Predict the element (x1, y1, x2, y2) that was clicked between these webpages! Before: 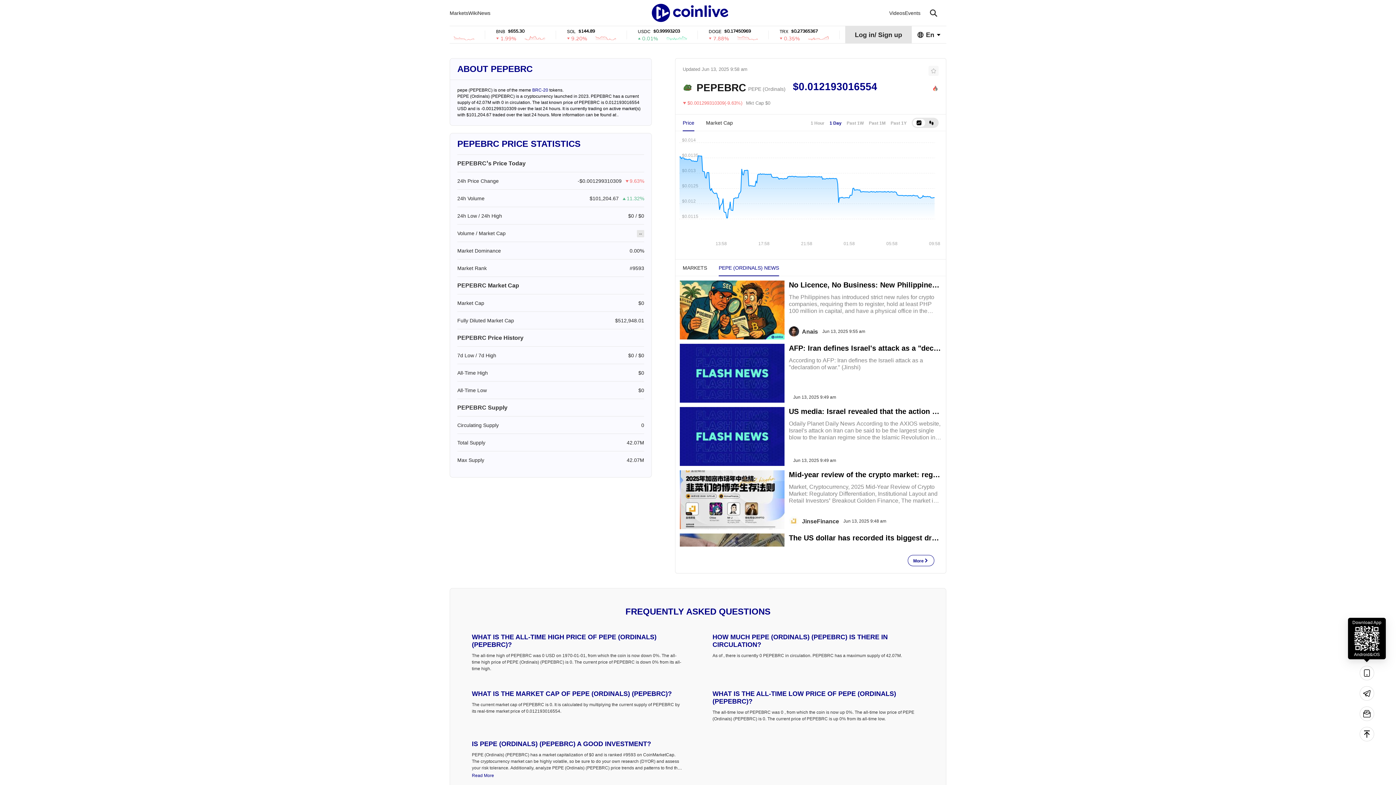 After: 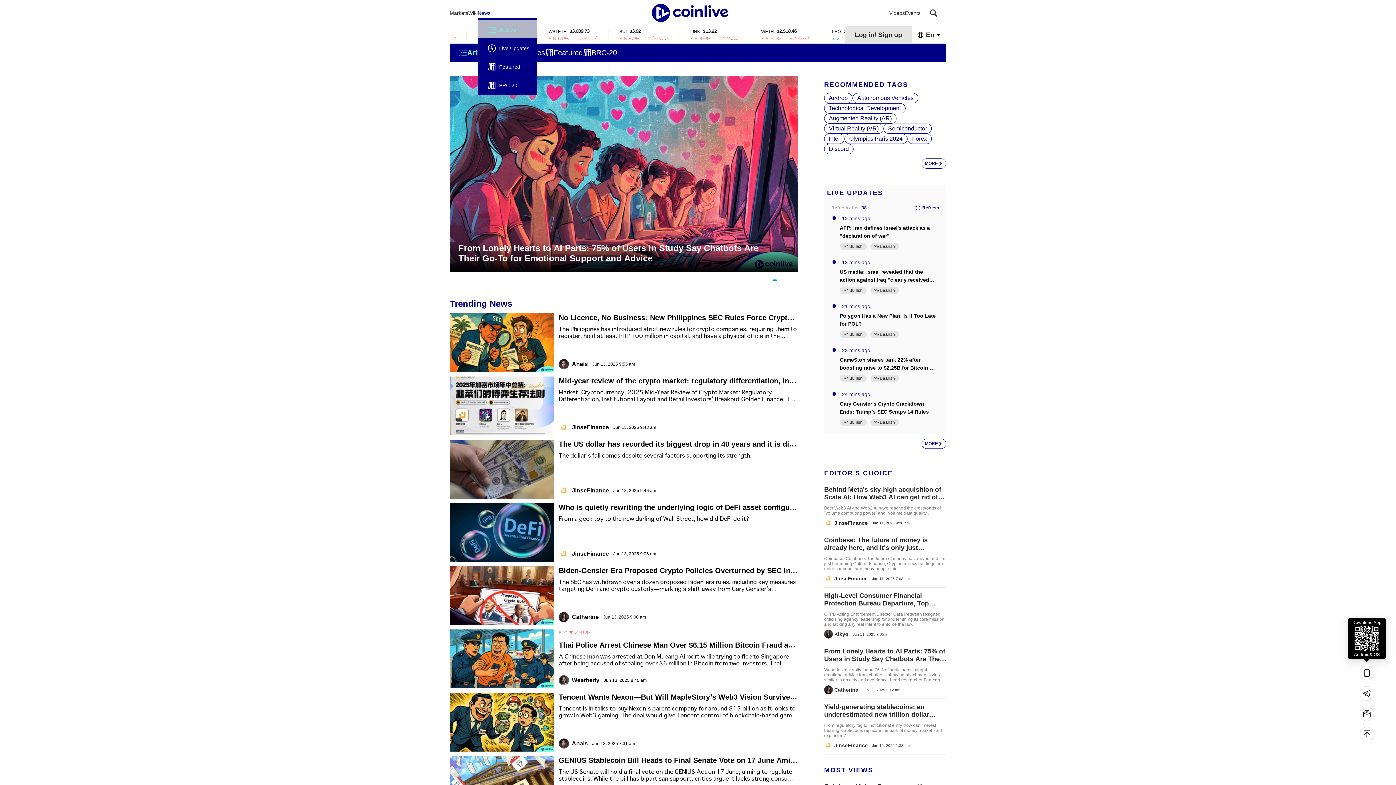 Action: label: News bbox: (477, 8, 490, 16)